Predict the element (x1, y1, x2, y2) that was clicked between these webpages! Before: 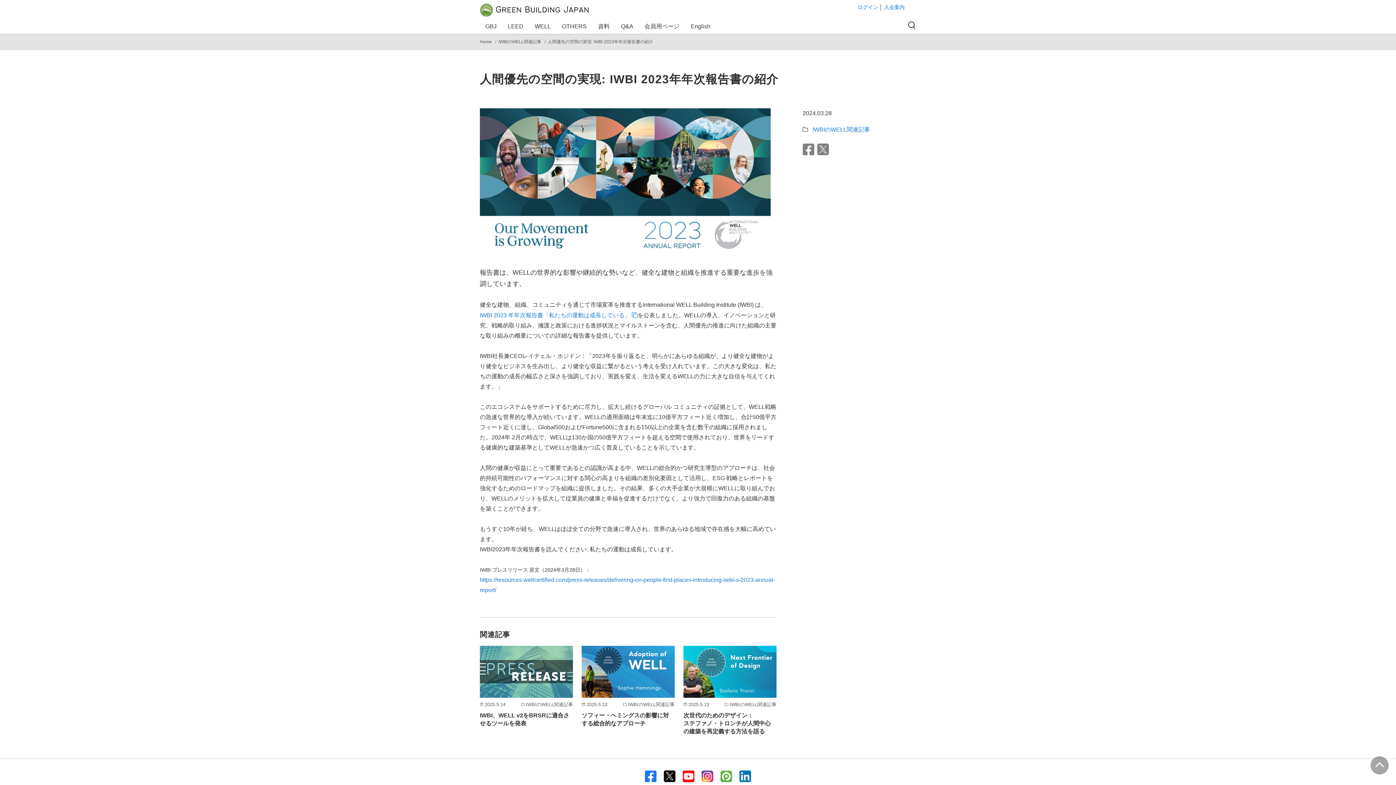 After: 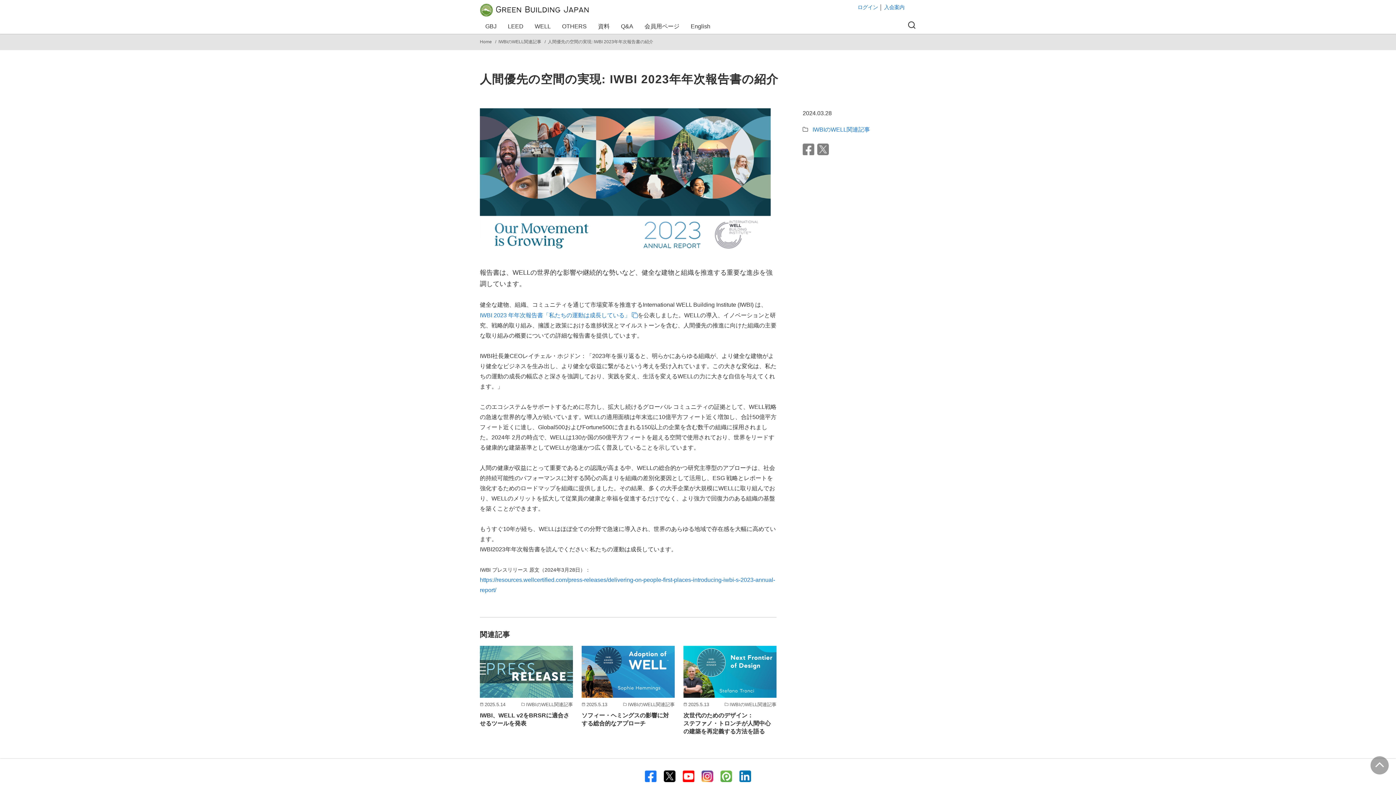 Action: bbox: (682, 777, 694, 783)